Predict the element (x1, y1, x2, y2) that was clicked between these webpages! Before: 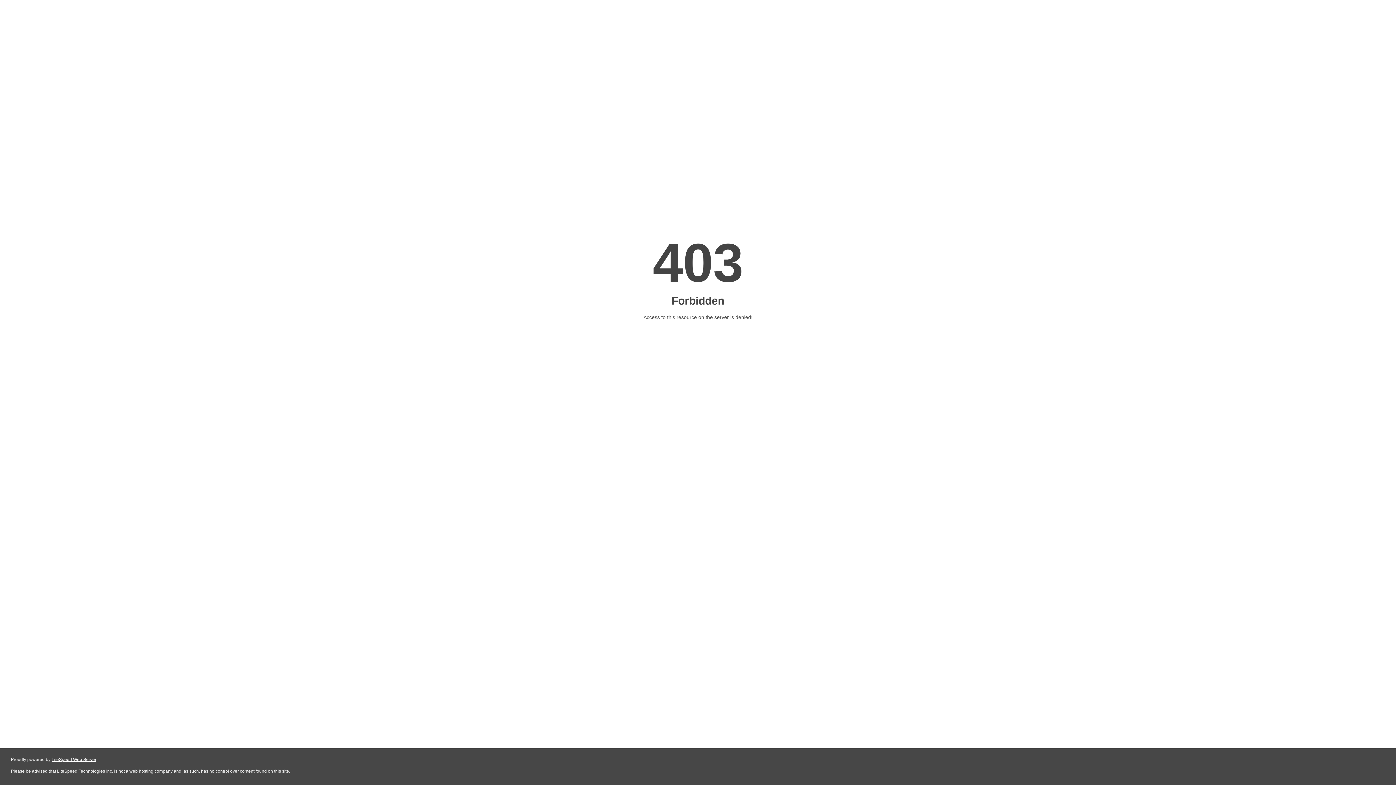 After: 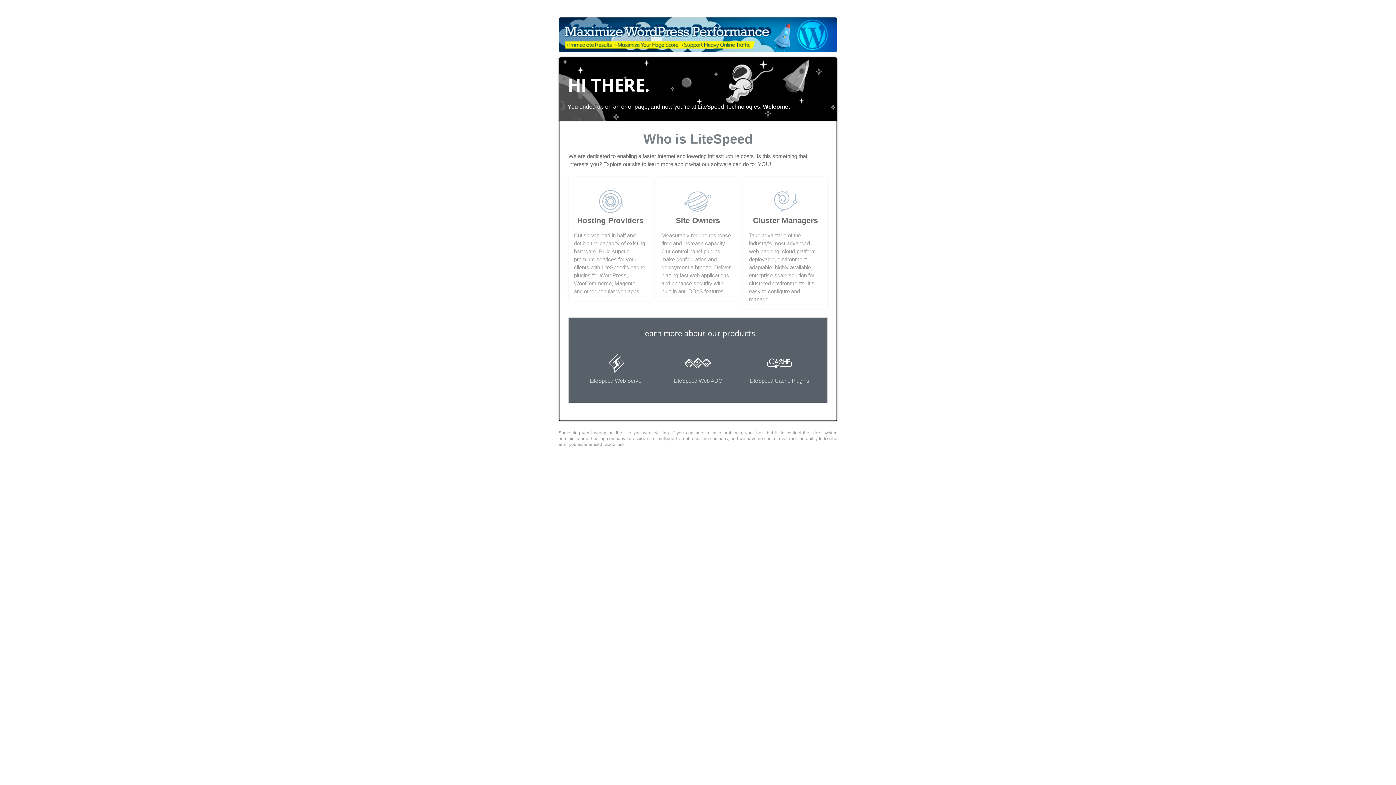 Action: label: LiteSpeed Web Server bbox: (51, 757, 96, 762)